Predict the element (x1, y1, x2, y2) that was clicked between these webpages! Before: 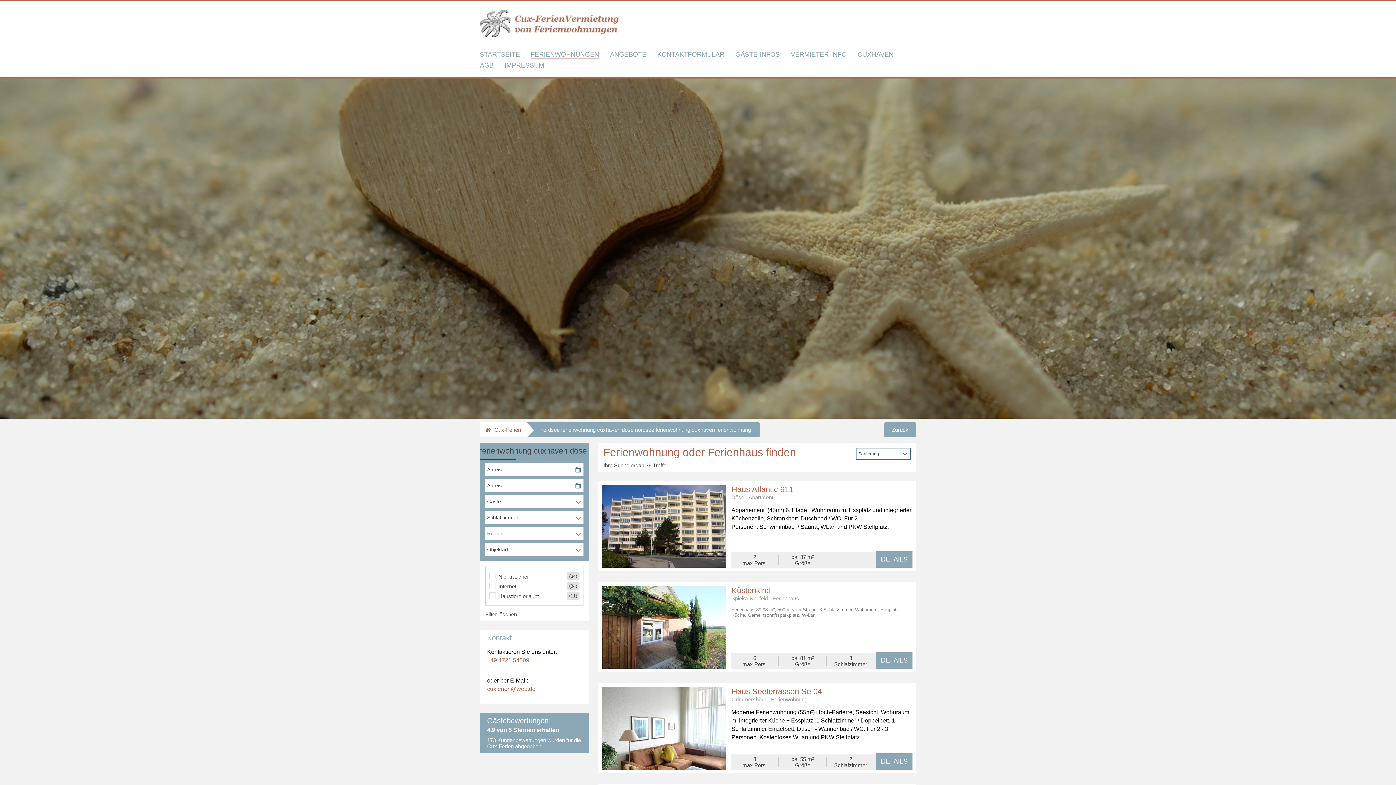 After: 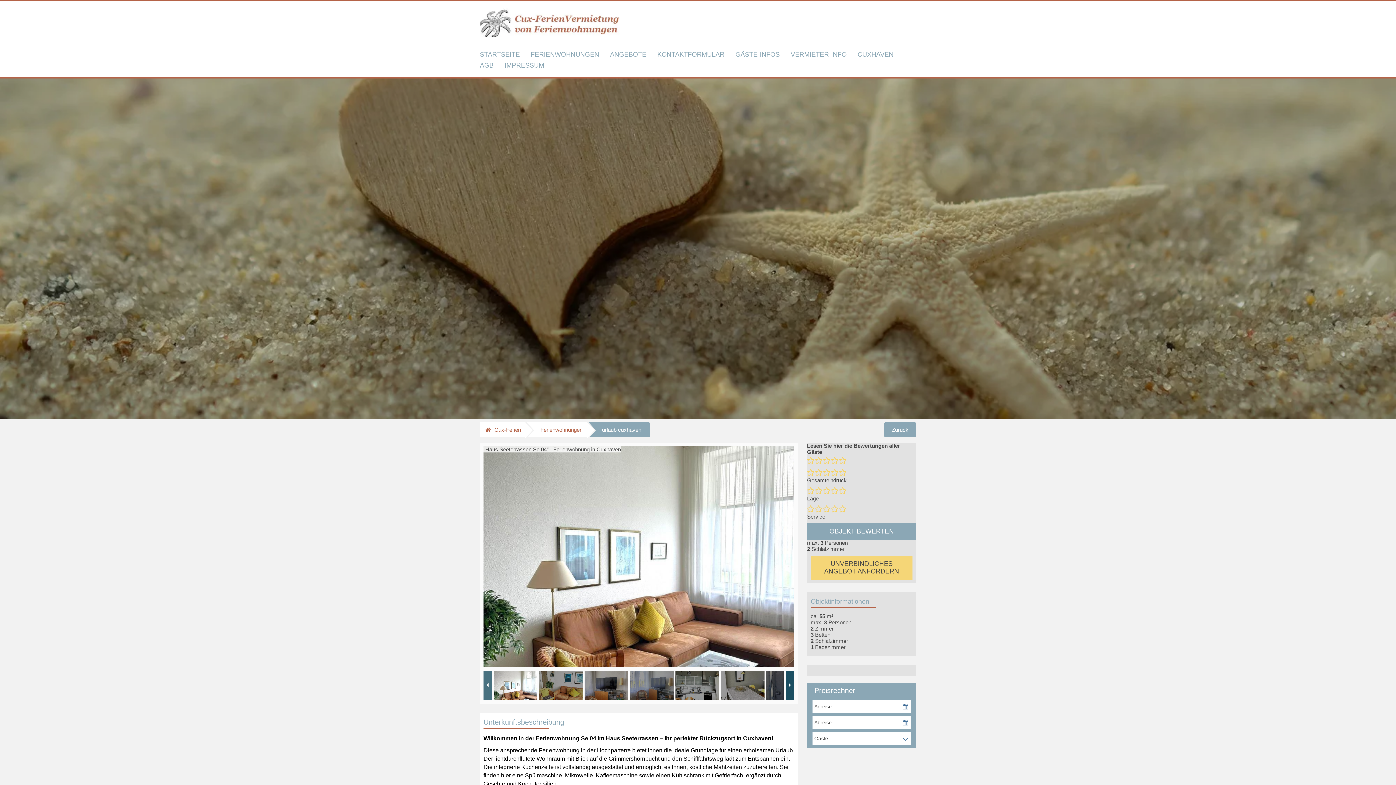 Action: label: DETAILS bbox: (876, 753, 912, 770)